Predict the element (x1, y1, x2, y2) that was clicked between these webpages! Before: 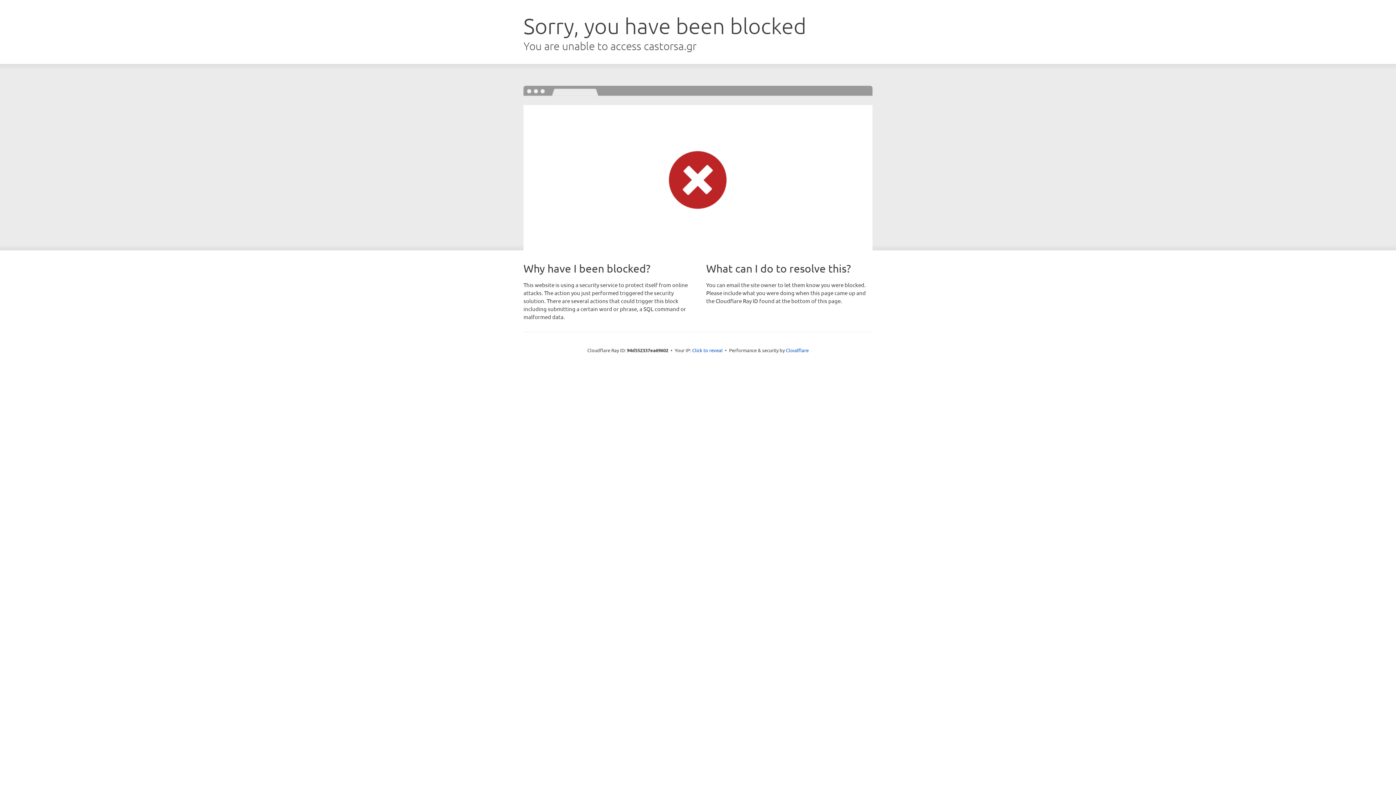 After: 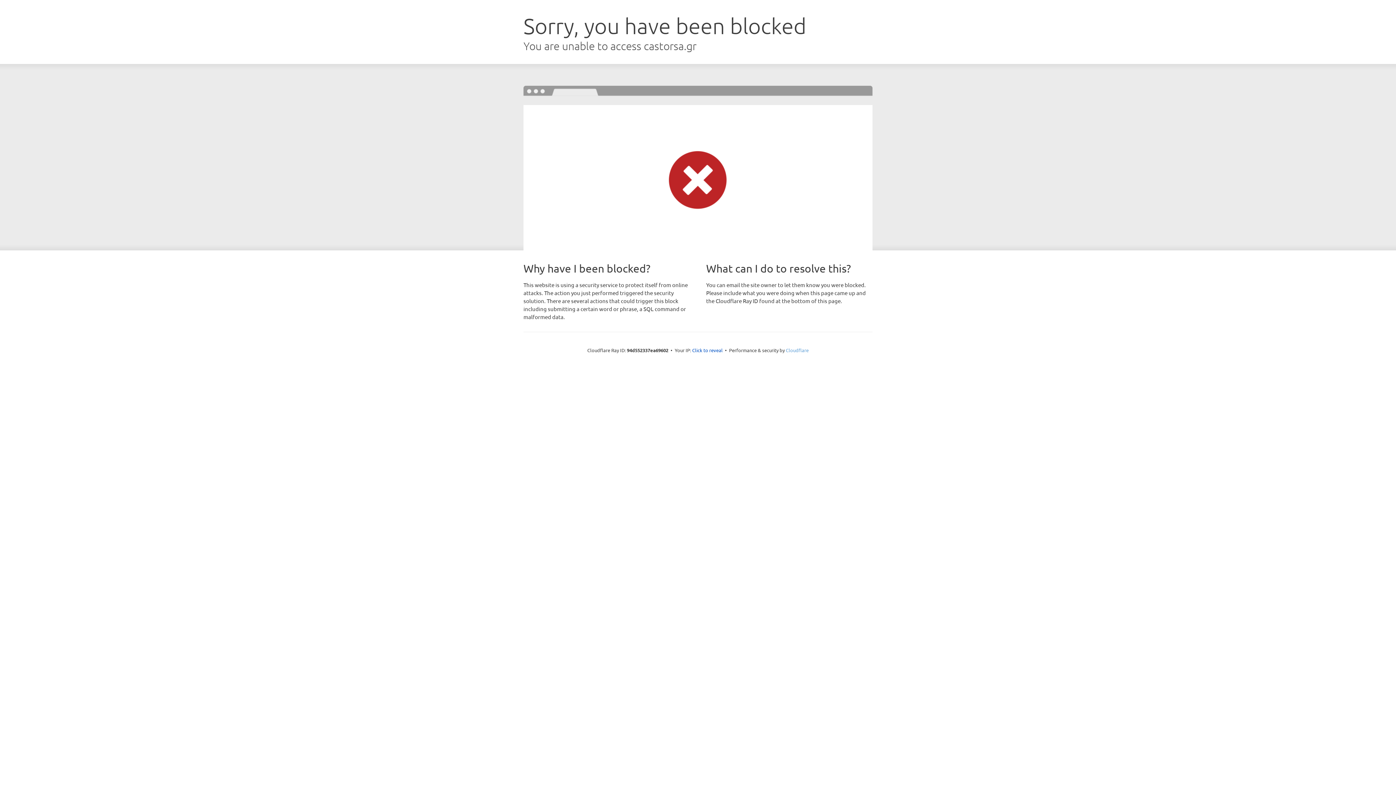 Action: label: Cloudflare bbox: (786, 347, 808, 353)